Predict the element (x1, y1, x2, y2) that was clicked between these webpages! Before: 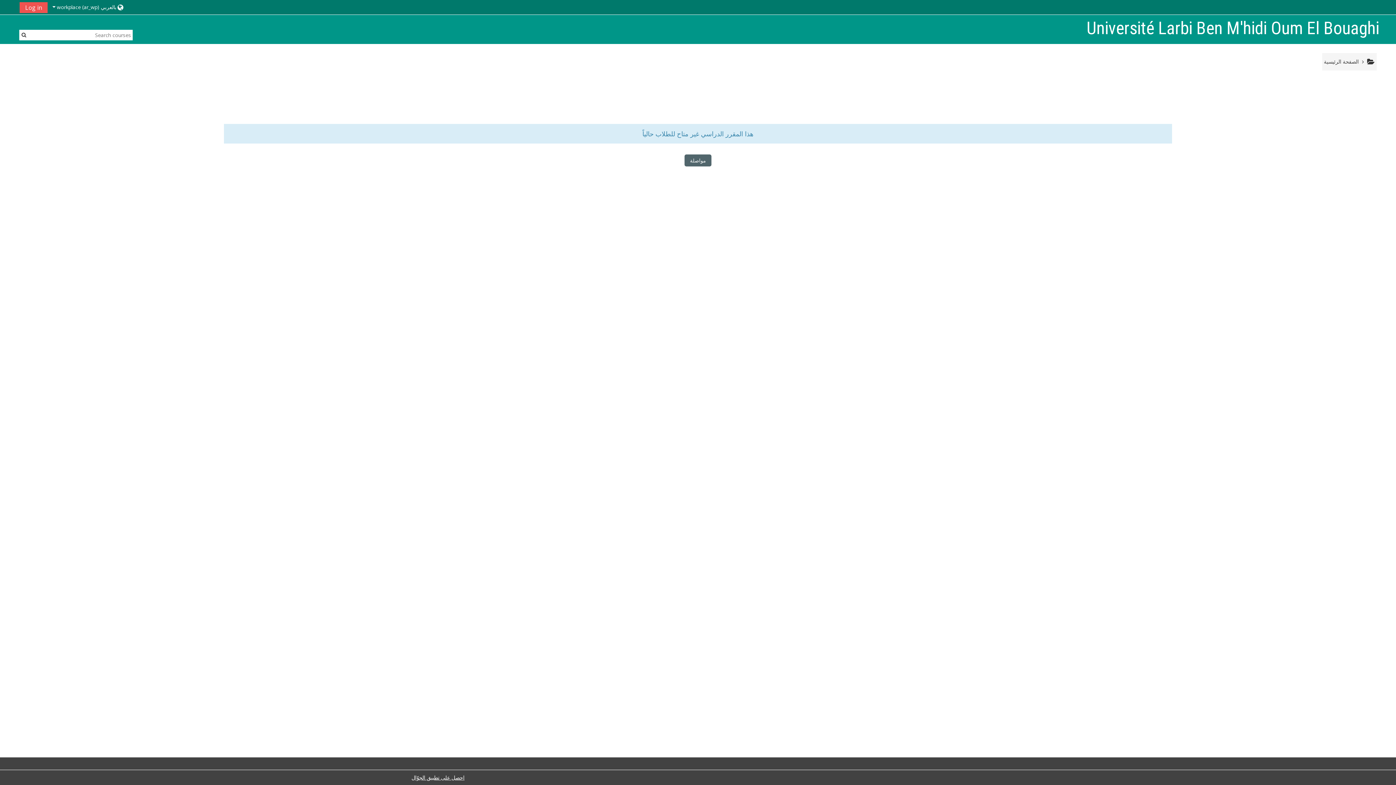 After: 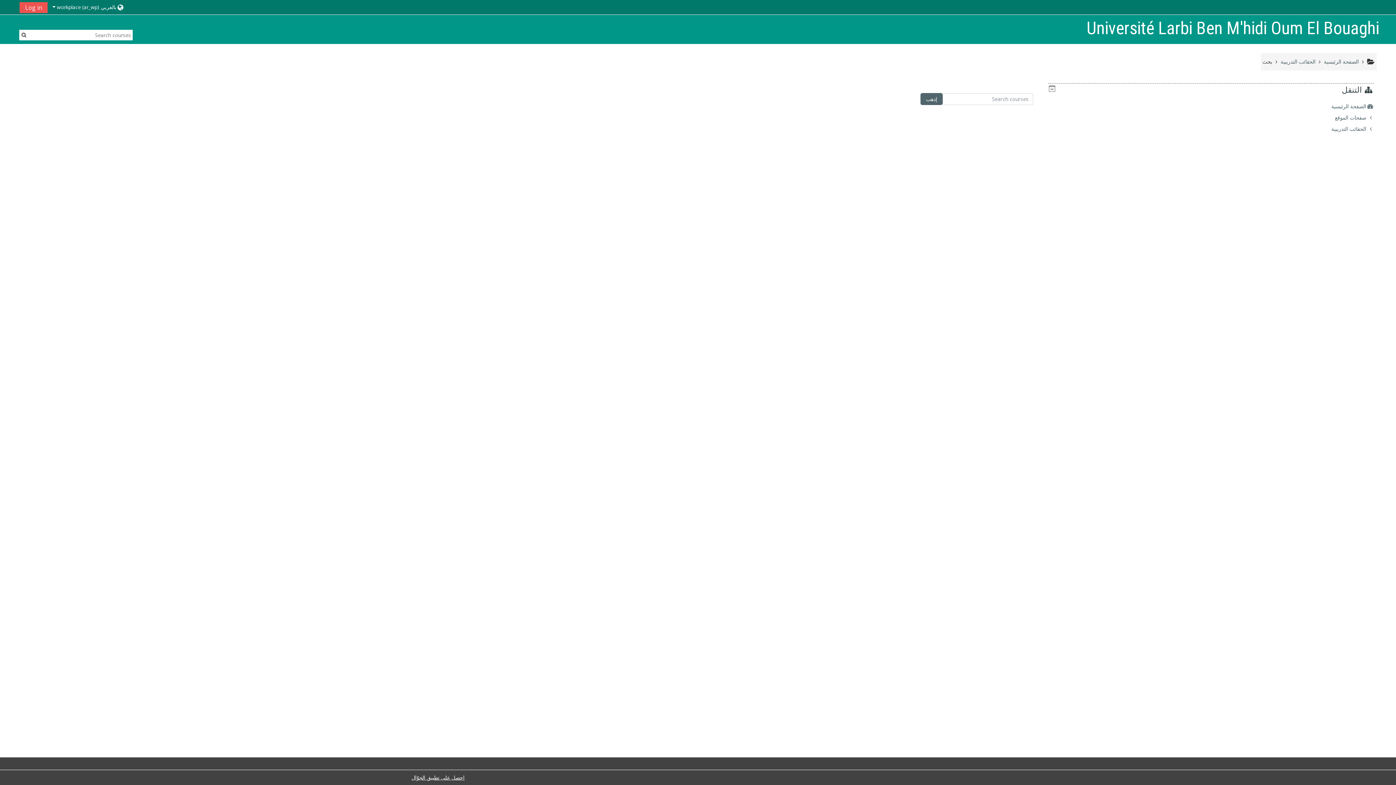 Action: bbox: (20, 30, 27, 38)